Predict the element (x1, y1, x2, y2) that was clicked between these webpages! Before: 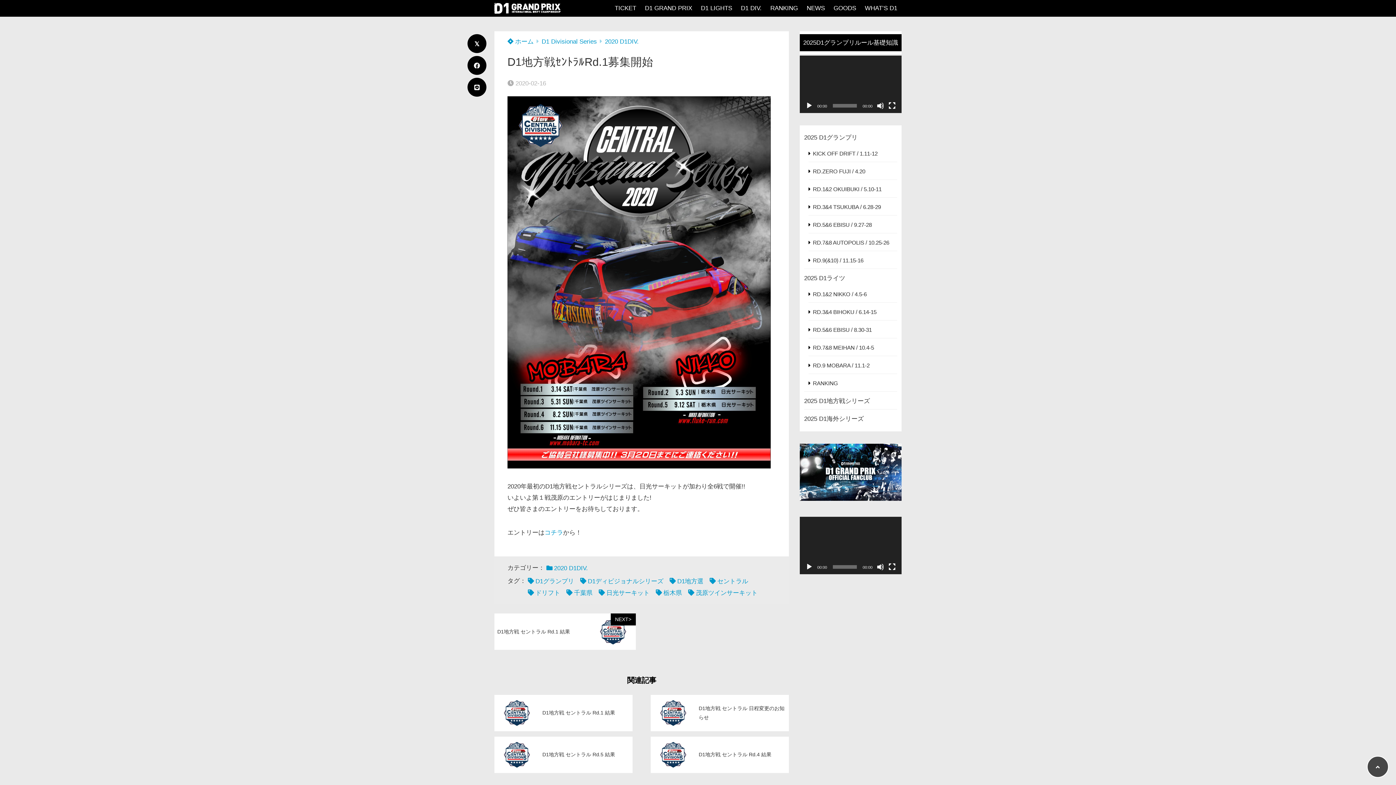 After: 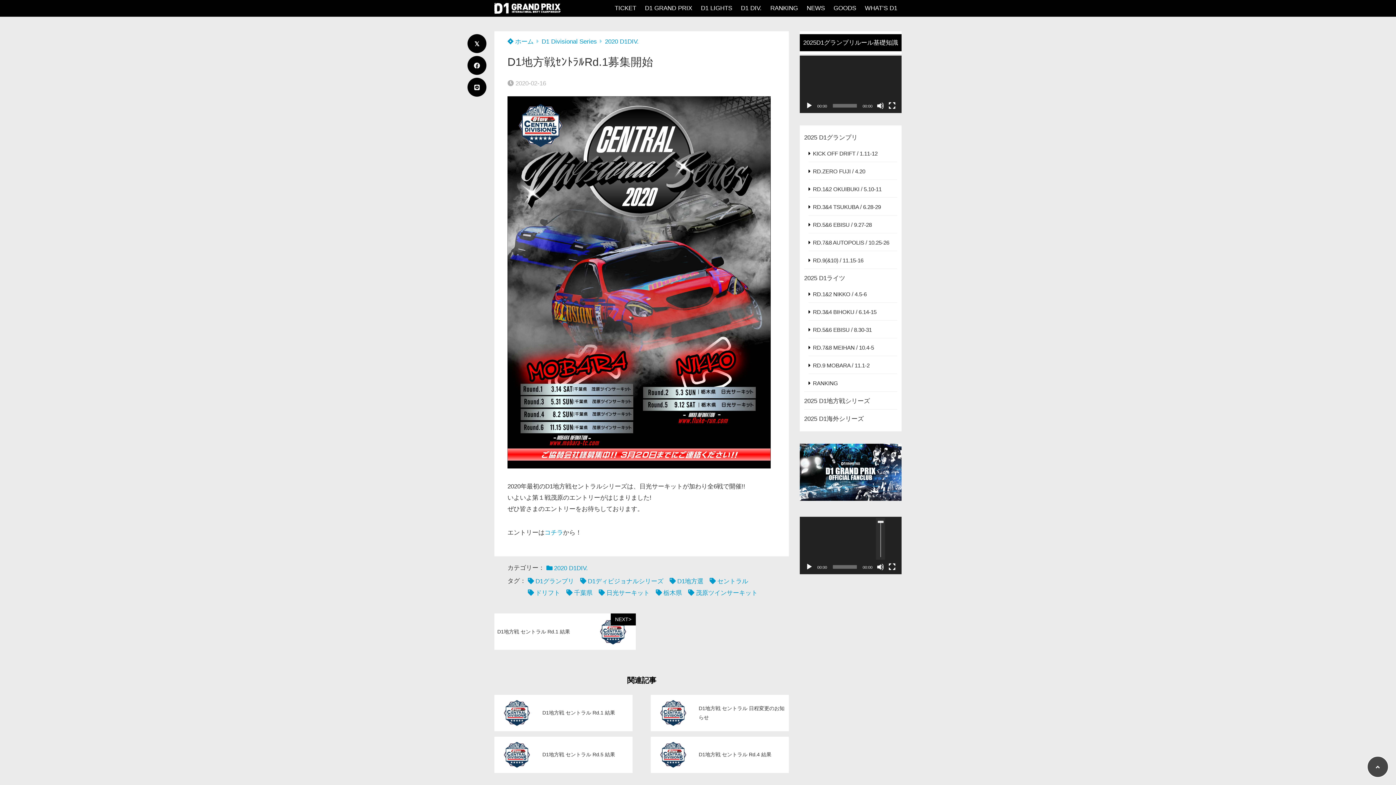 Action: label: ミュート bbox: (877, 563, 884, 570)